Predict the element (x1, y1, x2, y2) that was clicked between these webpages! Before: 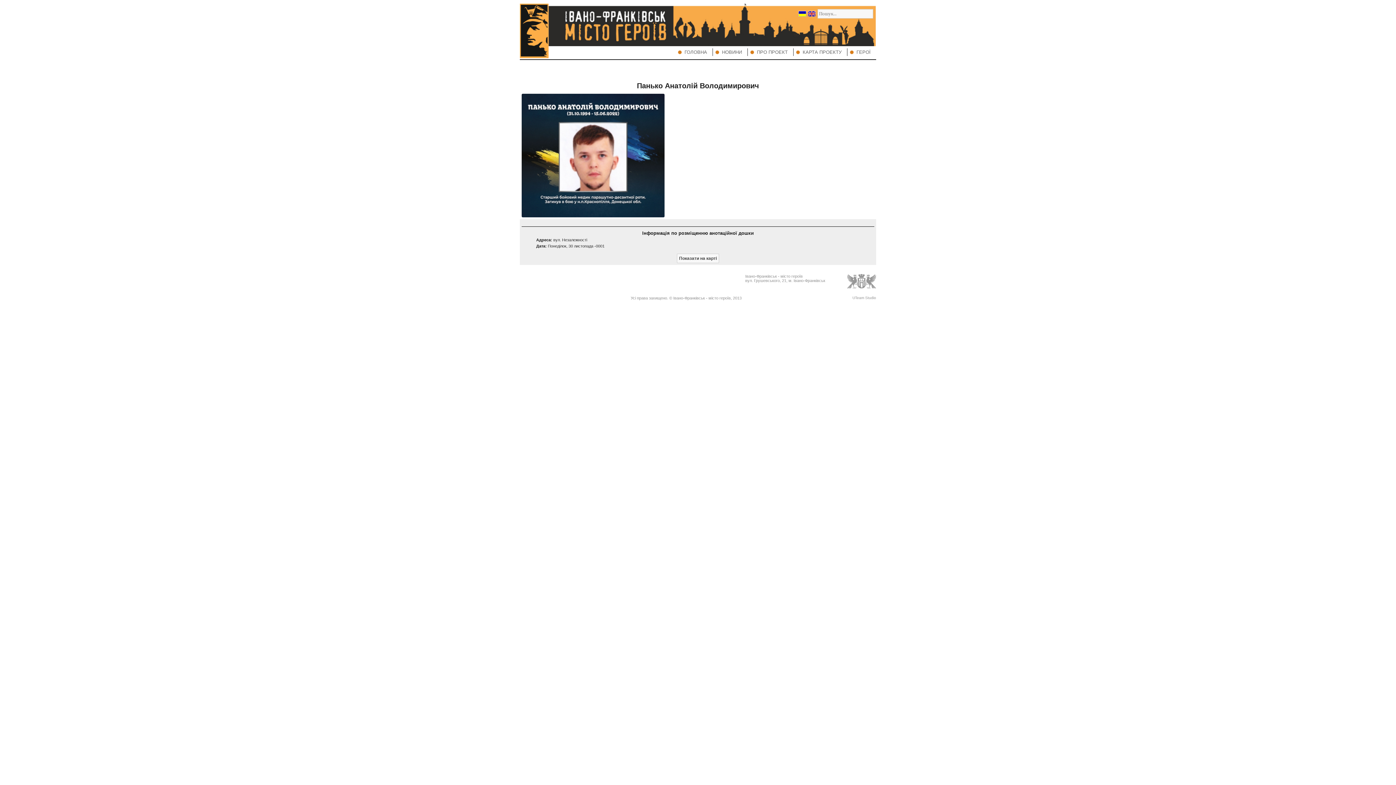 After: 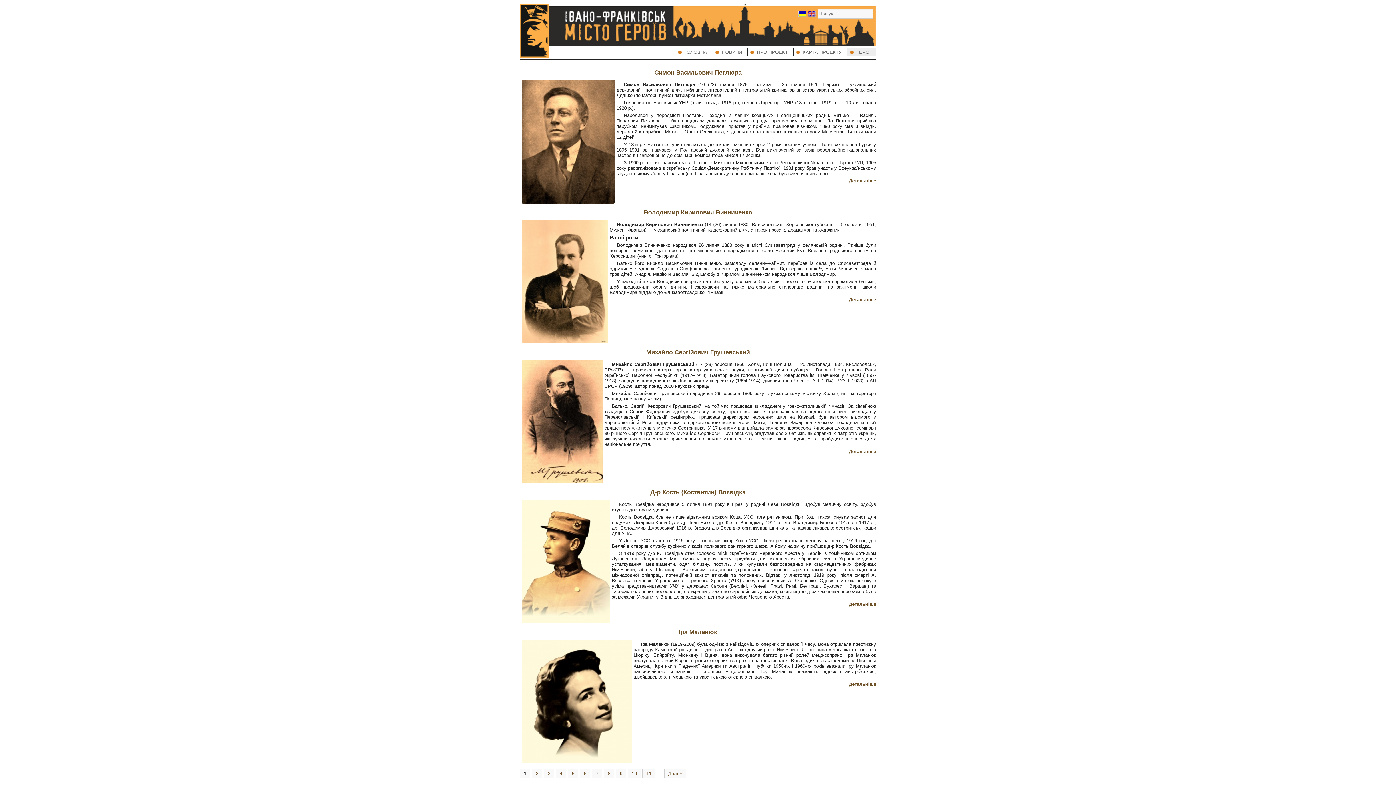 Action: bbox: (847, 48, 876, 56) label: ГЕРОЇ